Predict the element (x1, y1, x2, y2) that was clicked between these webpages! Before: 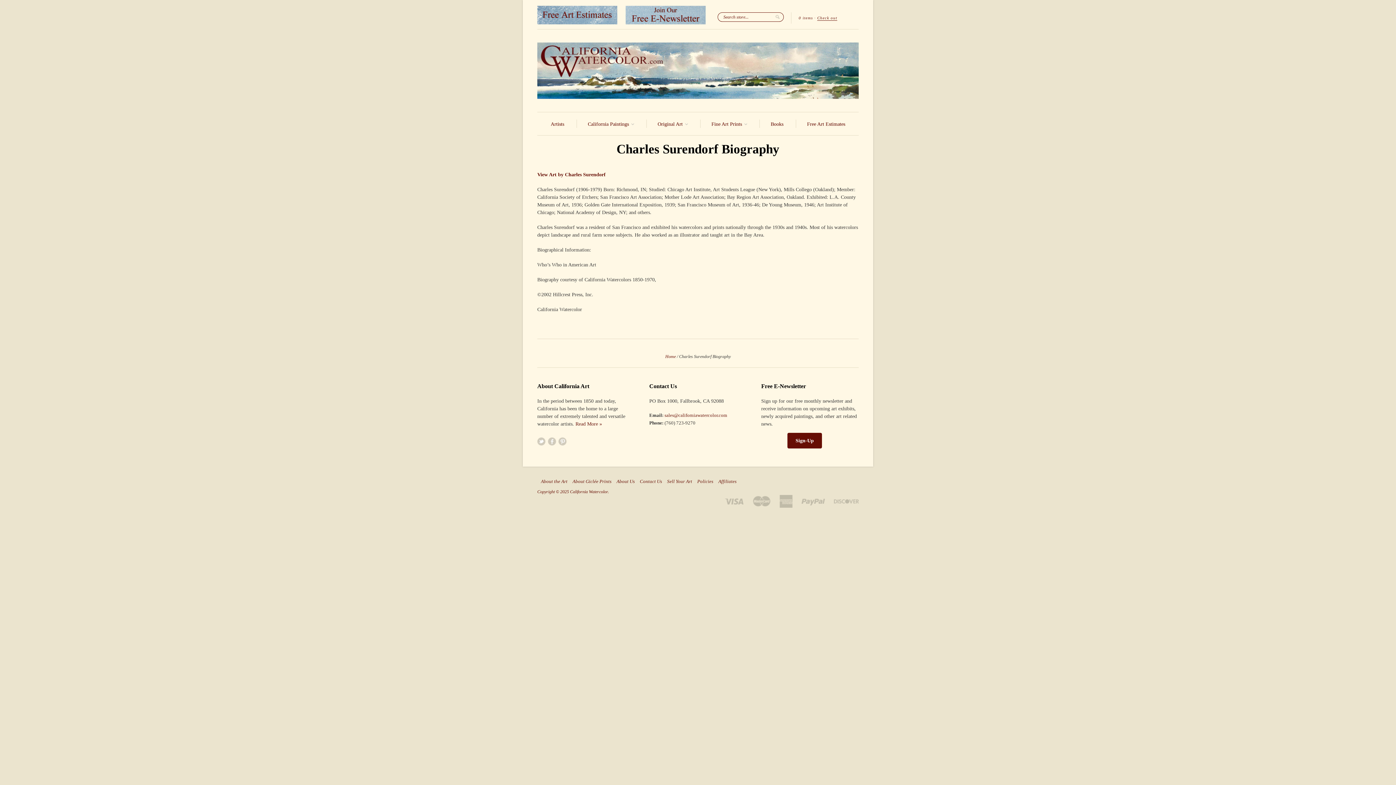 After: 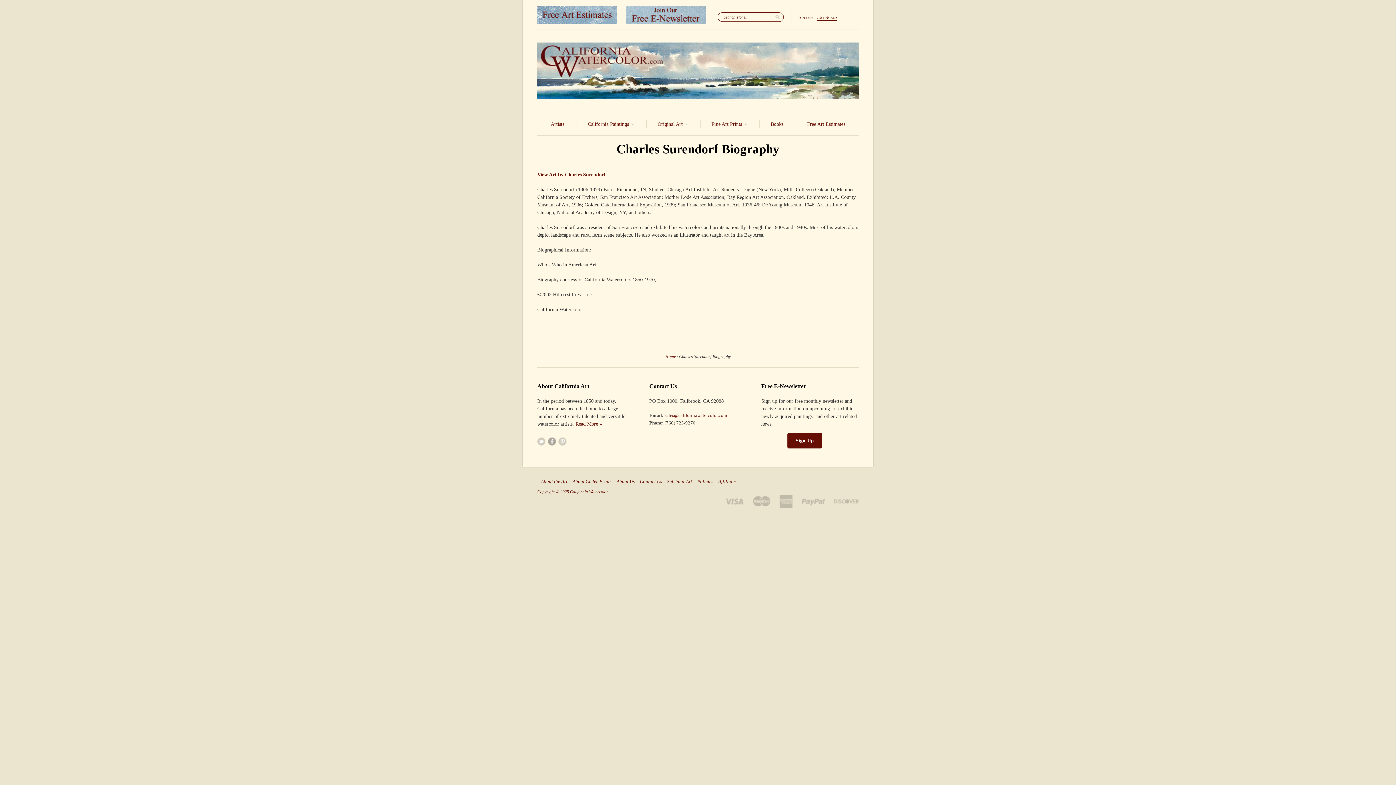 Action: label: Facebook bbox: (548, 437, 556, 445)